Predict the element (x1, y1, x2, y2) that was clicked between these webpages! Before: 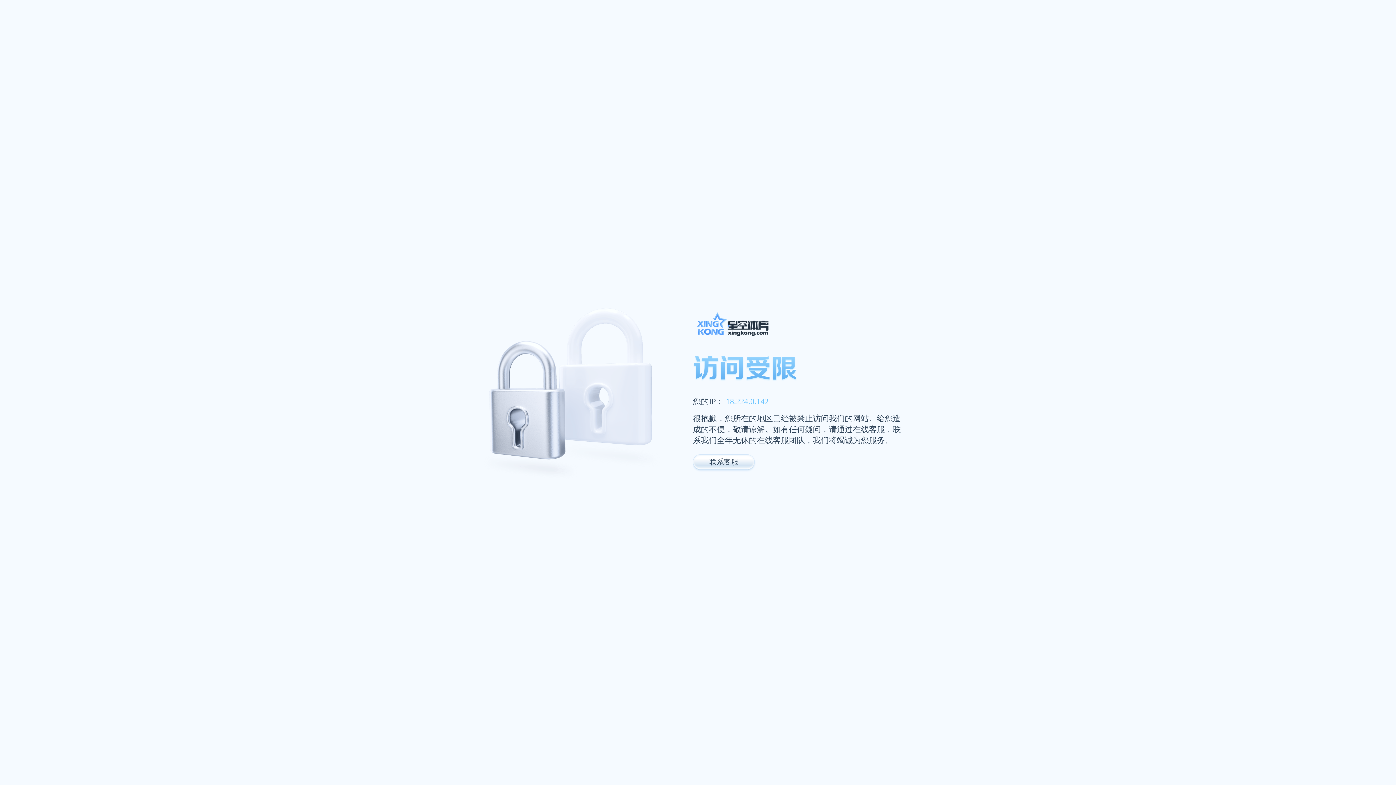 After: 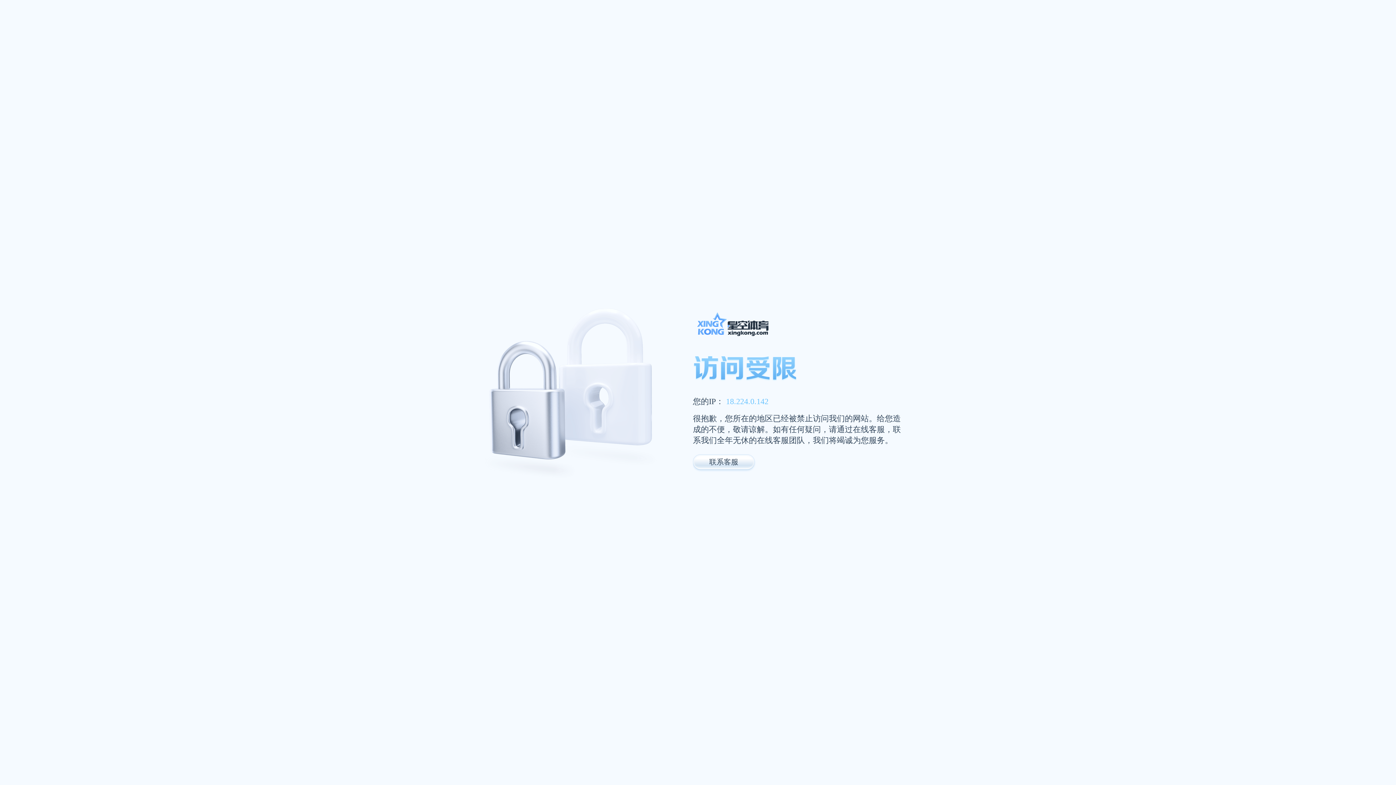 Action: bbox: (693, 327, 947, 357)